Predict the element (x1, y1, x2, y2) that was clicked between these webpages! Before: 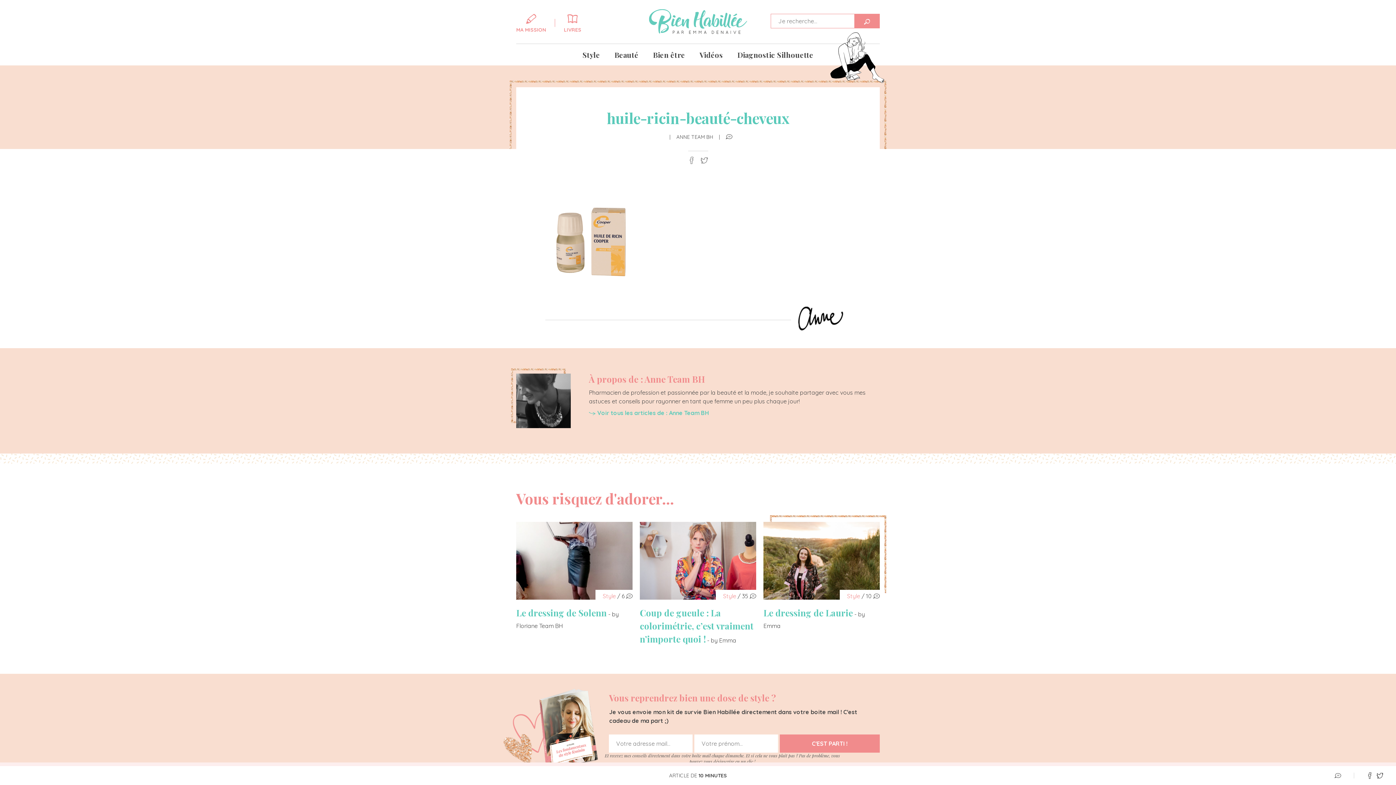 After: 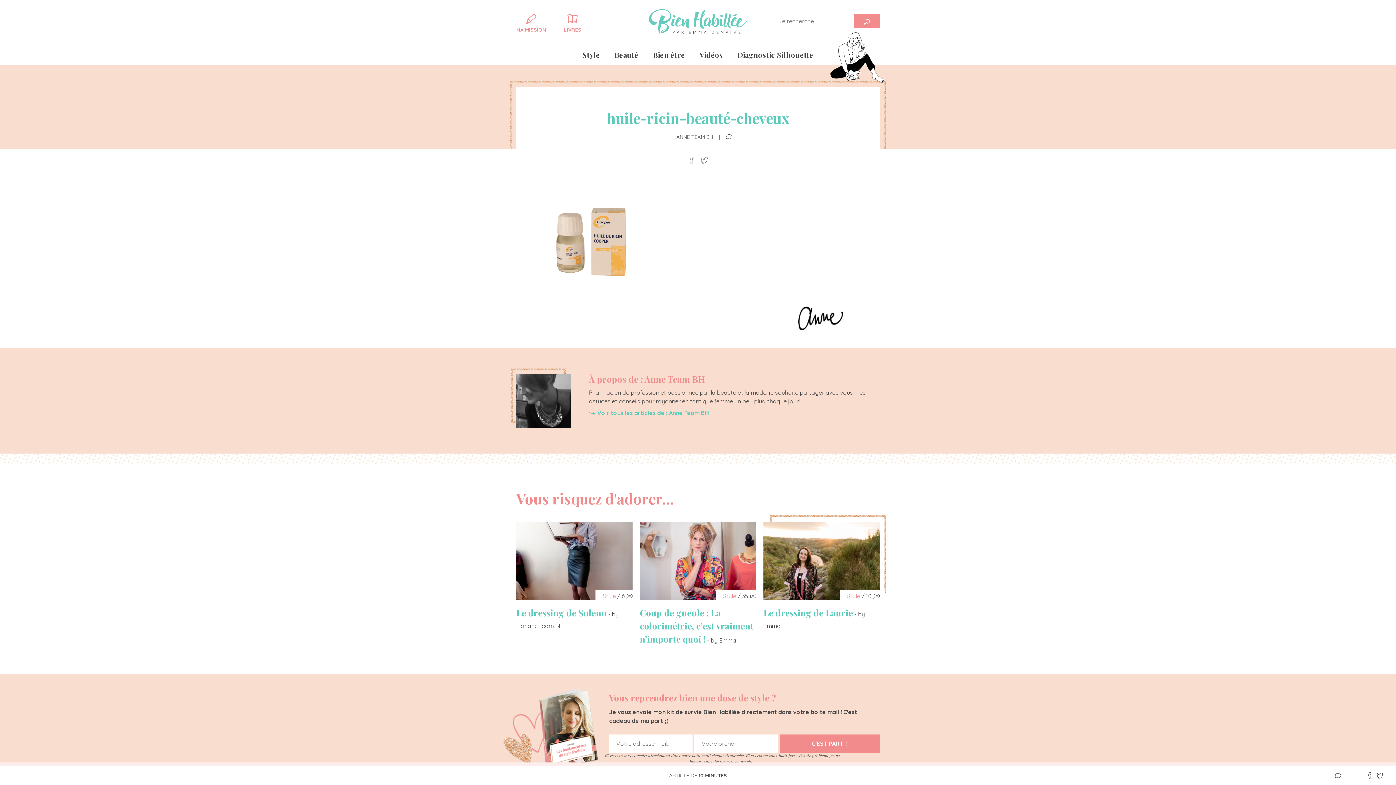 Action: bbox: (830, 32, 884, 82)